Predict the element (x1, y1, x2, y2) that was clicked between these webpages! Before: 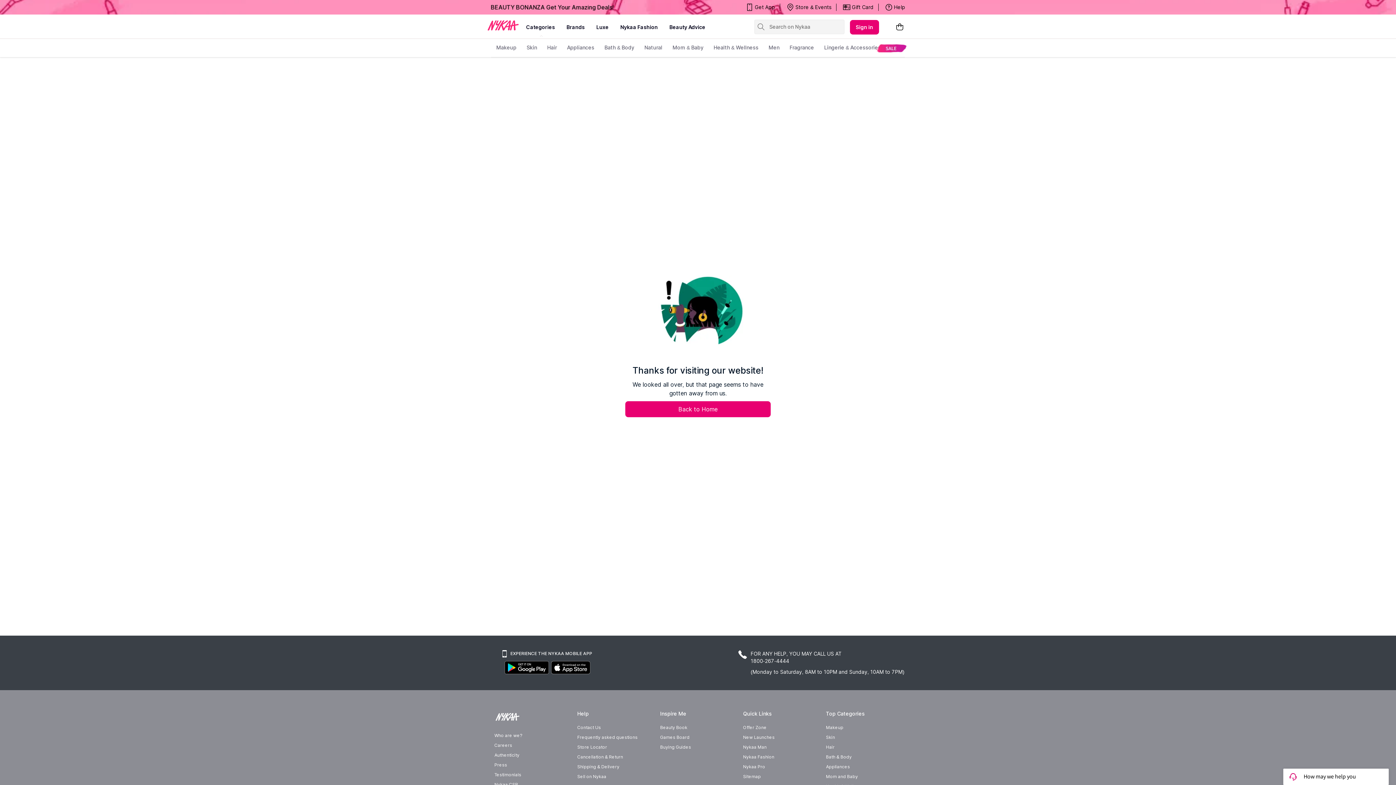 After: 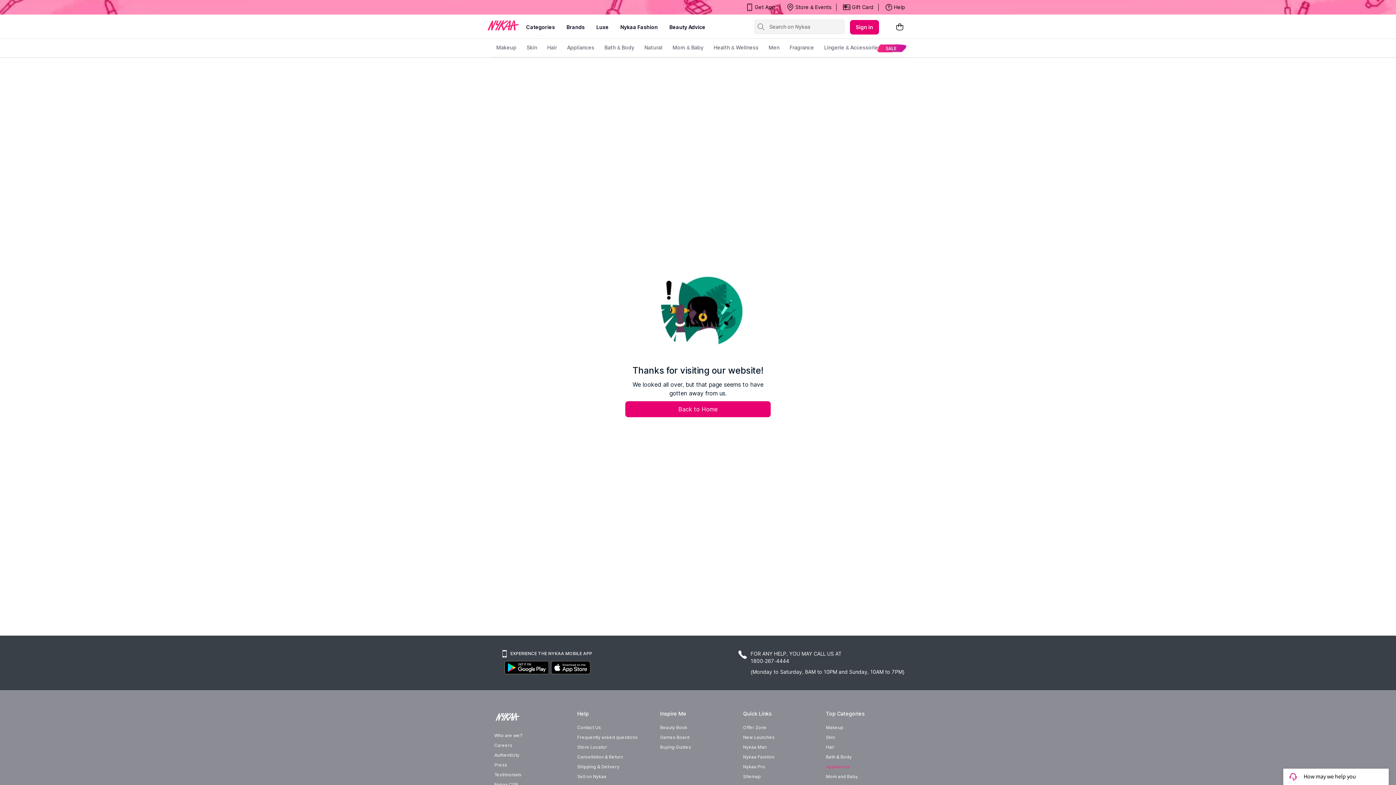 Action: bbox: (826, 764, 850, 770) label: Appliances